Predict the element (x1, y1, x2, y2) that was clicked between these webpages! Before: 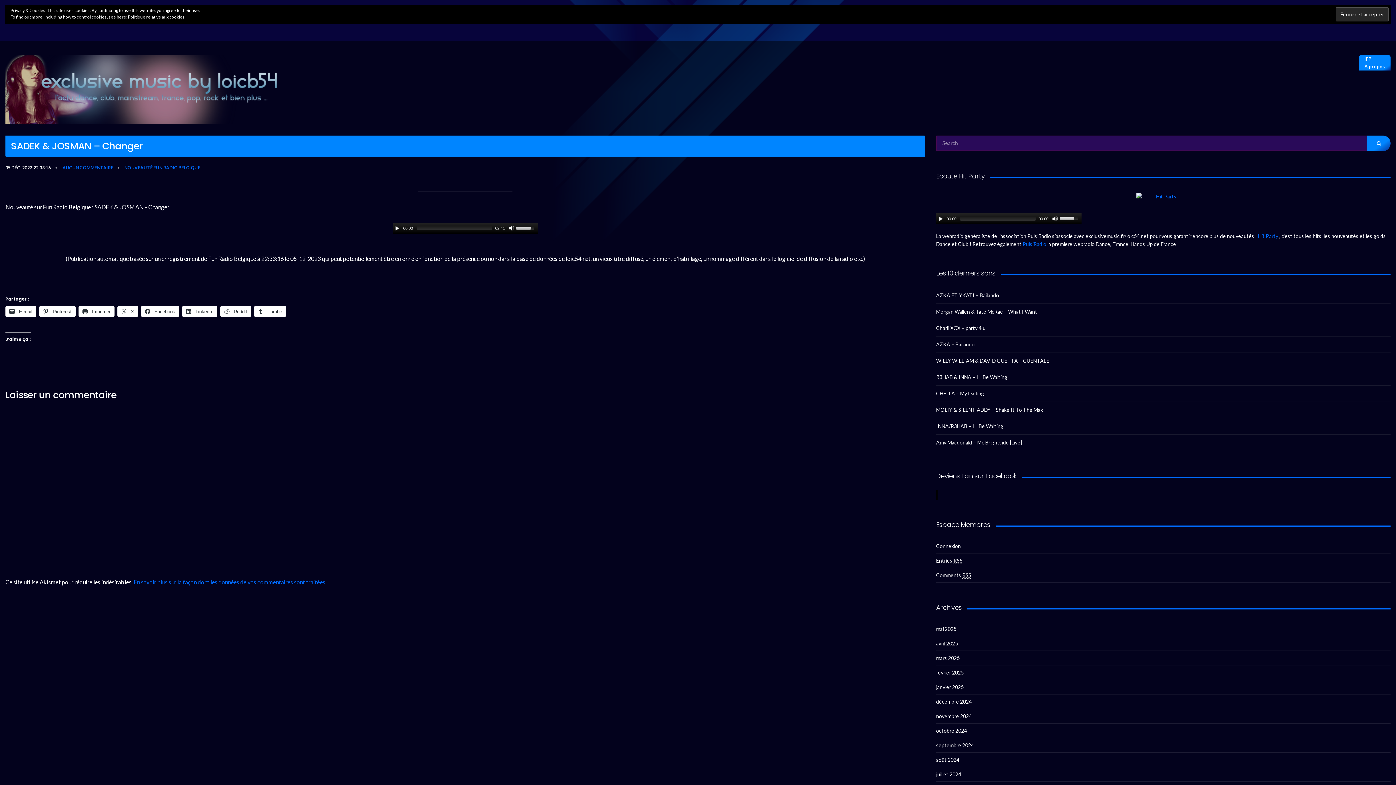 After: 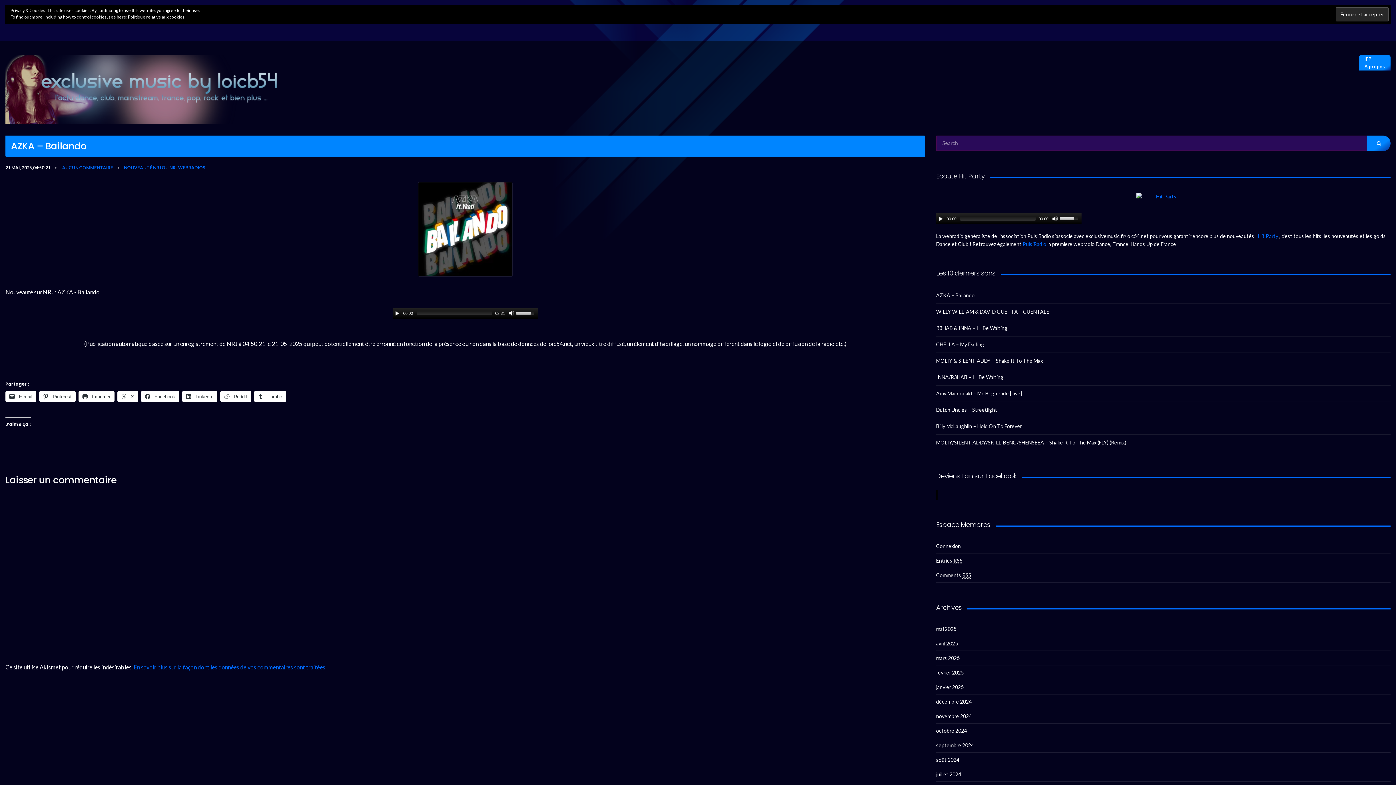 Action: bbox: (936, 341, 974, 347) label: AZKA – Bailando